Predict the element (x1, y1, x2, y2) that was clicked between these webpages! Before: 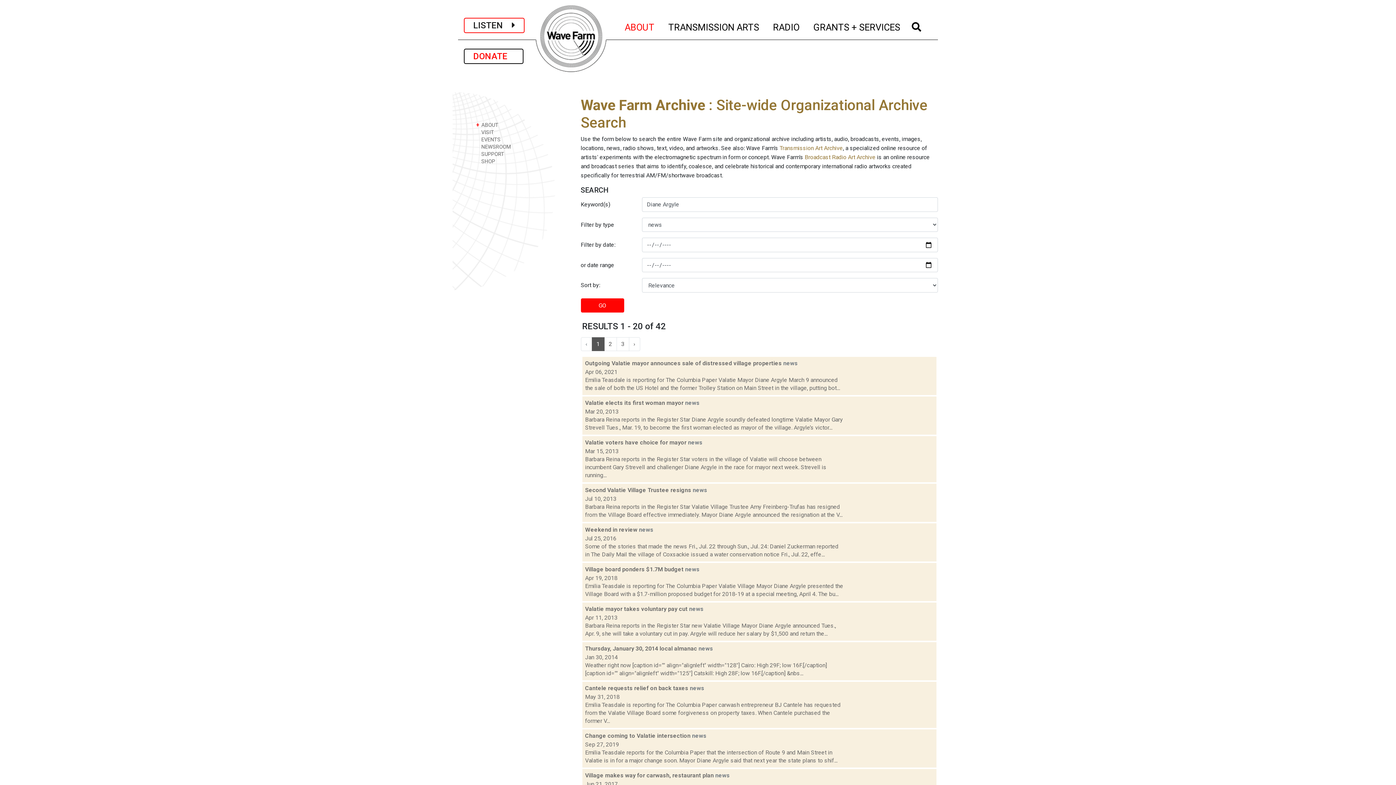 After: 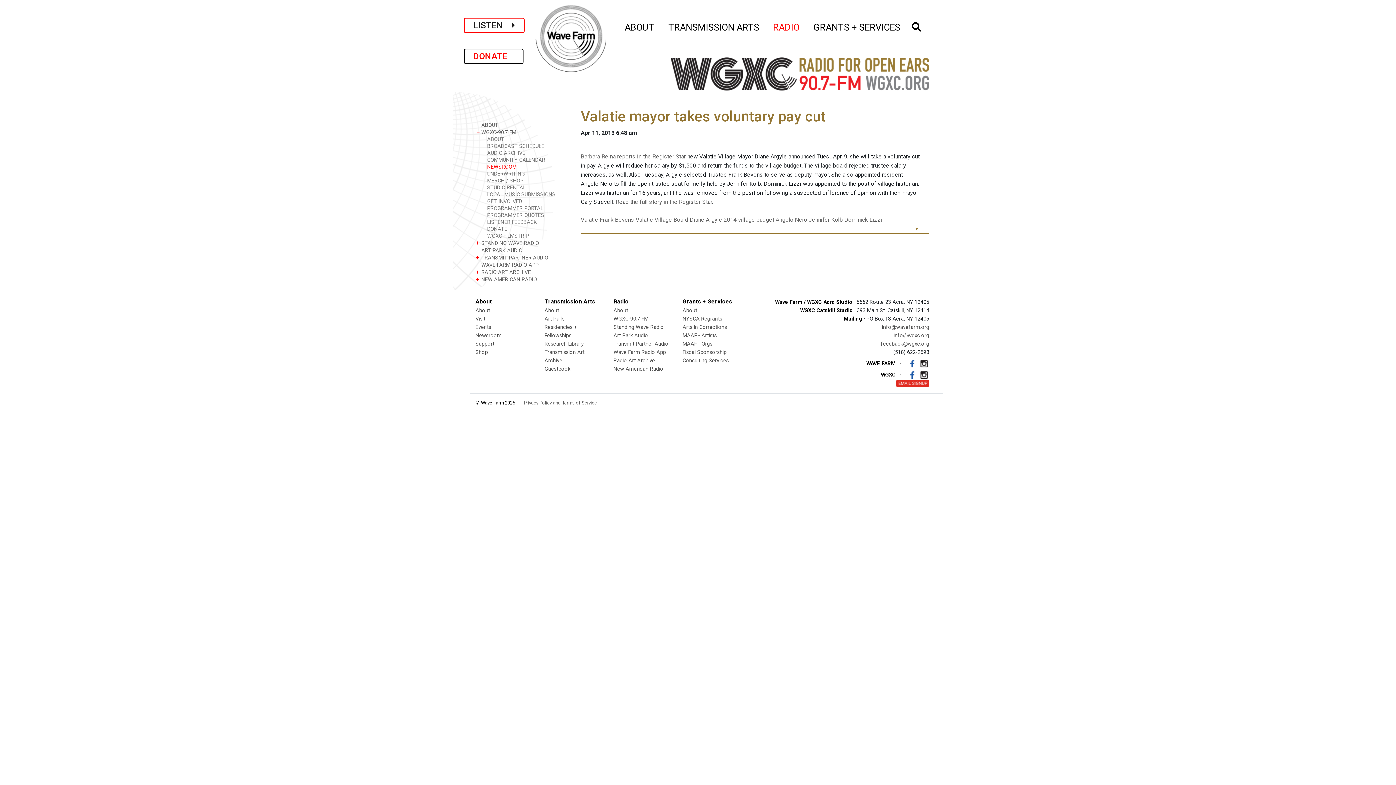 Action: label: Valatie mayor takes voluntary pay cut news

Apr 11, 2013

Barbara Reina reports in the Register Star new Valatie Village Mayor Diane Argyle announced Tues., Apr. 9, she will take a voluntary cut in pay. Argyle will reduce her salary by $1,500 and return the... bbox: (585, 605, 843, 638)